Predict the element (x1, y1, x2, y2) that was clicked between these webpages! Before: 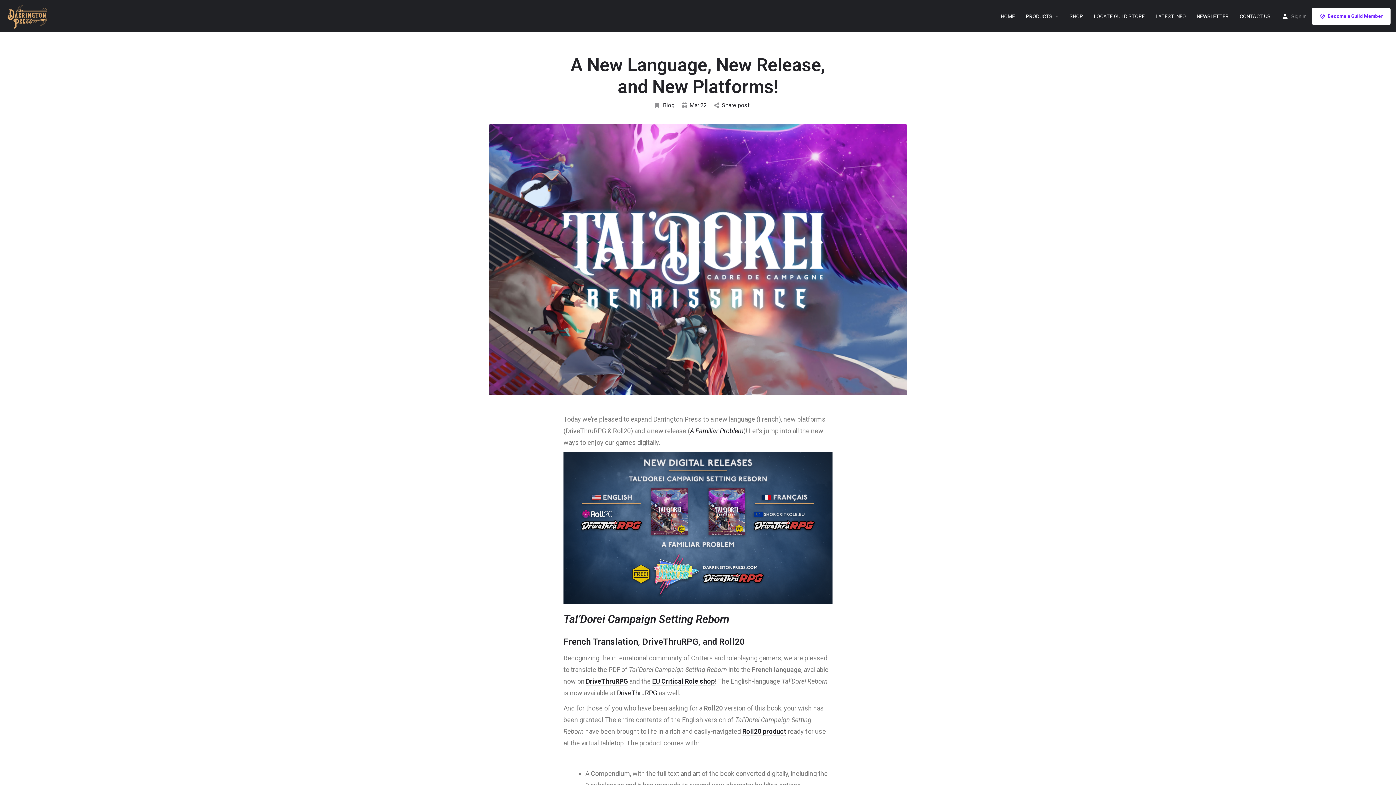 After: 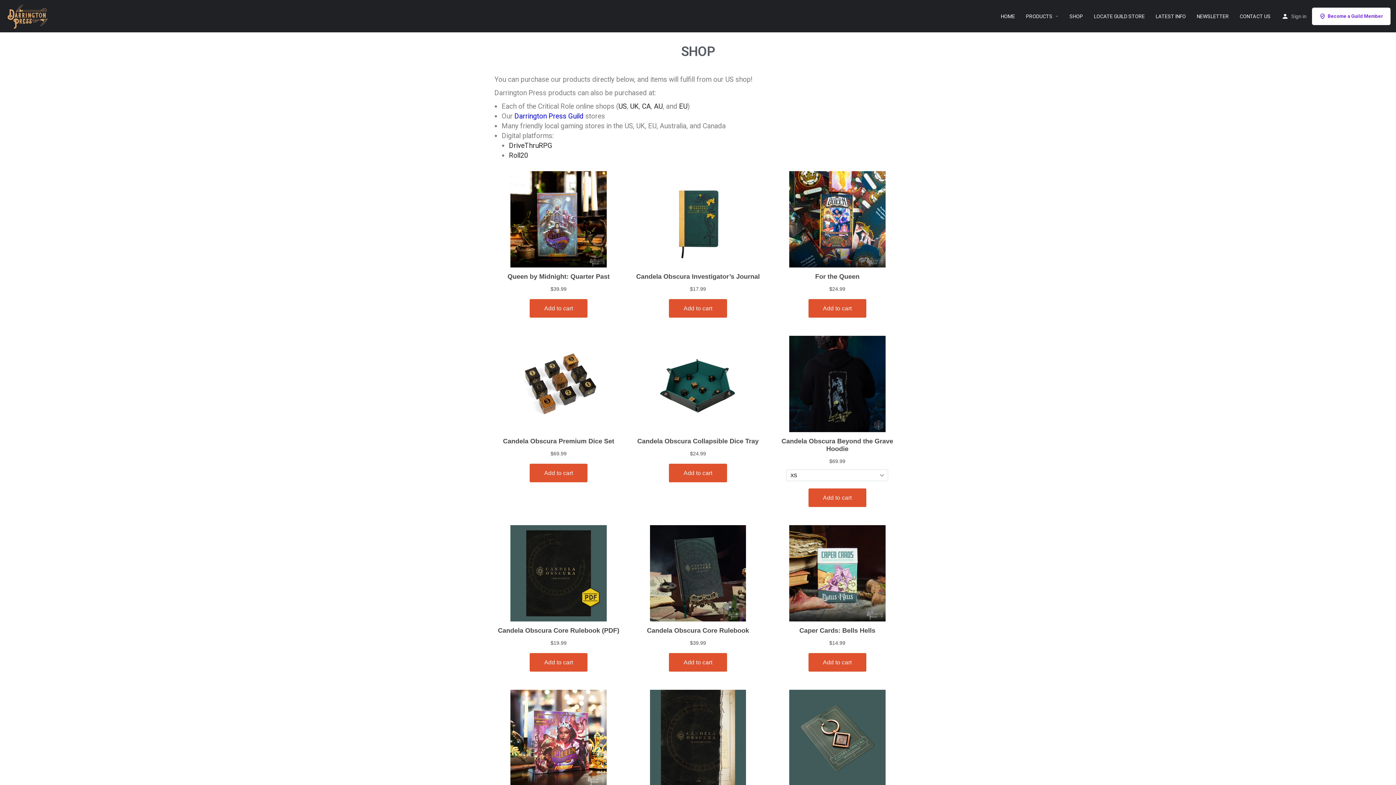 Action: bbox: (1069, 12, 1083, 19) label: SHOP